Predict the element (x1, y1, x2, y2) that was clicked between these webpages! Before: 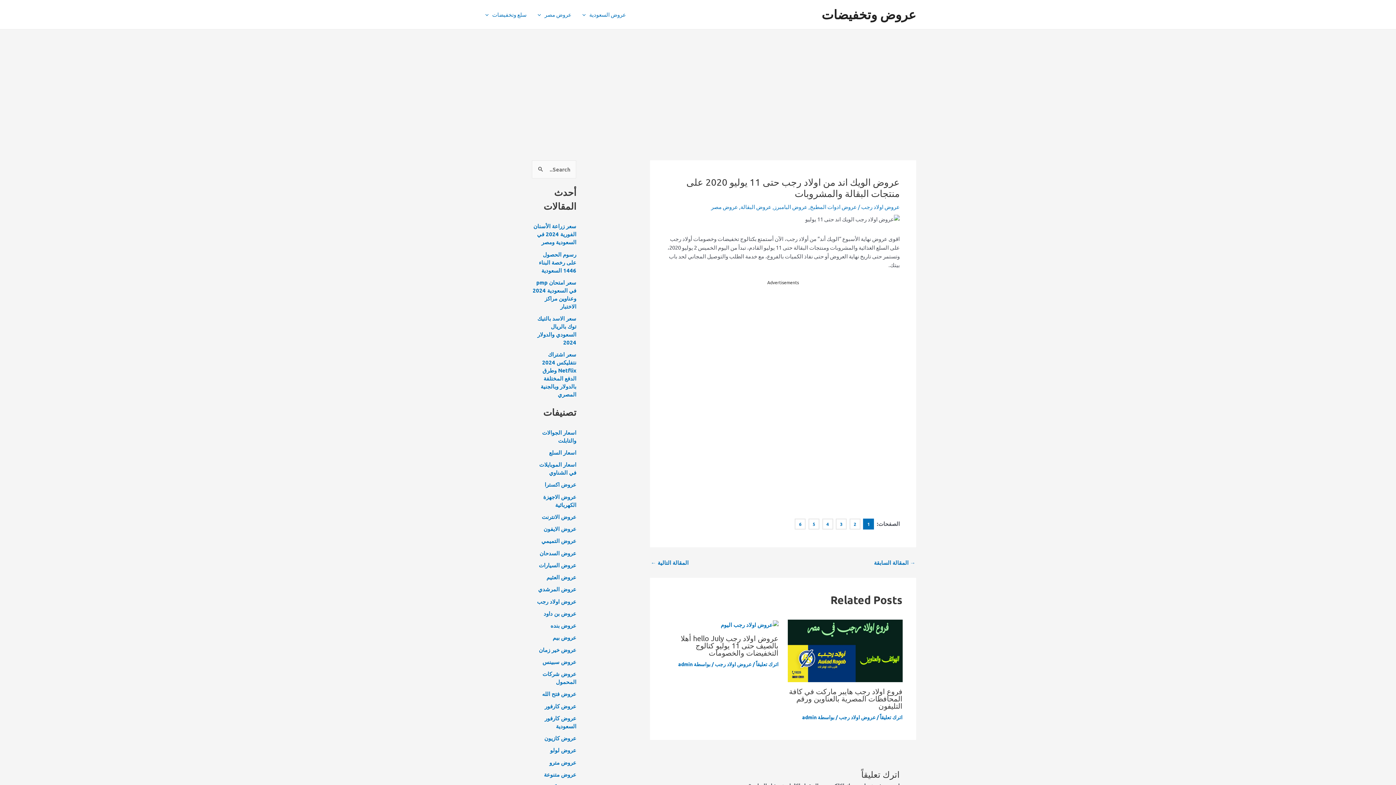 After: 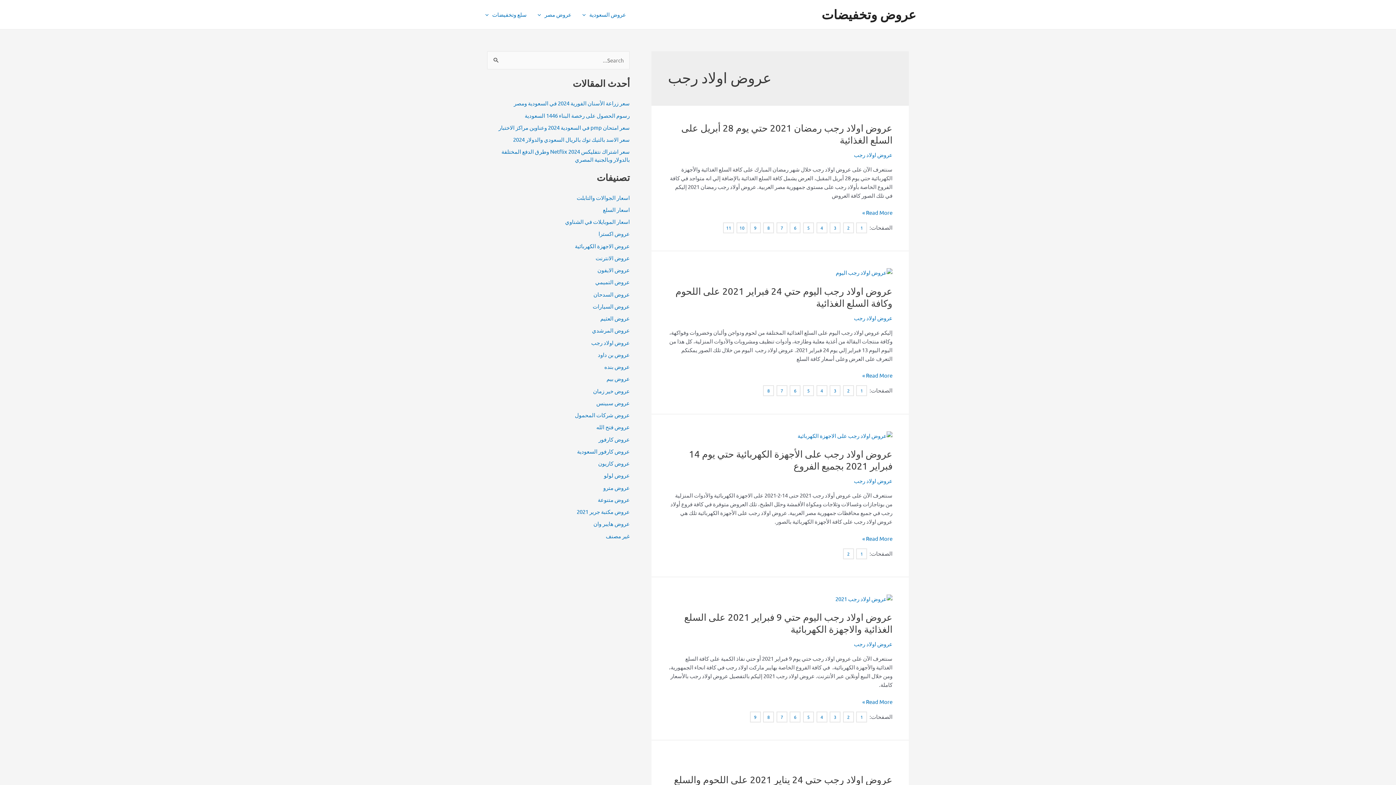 Action: label: عروض اولاد رجب bbox: (537, 598, 576, 605)